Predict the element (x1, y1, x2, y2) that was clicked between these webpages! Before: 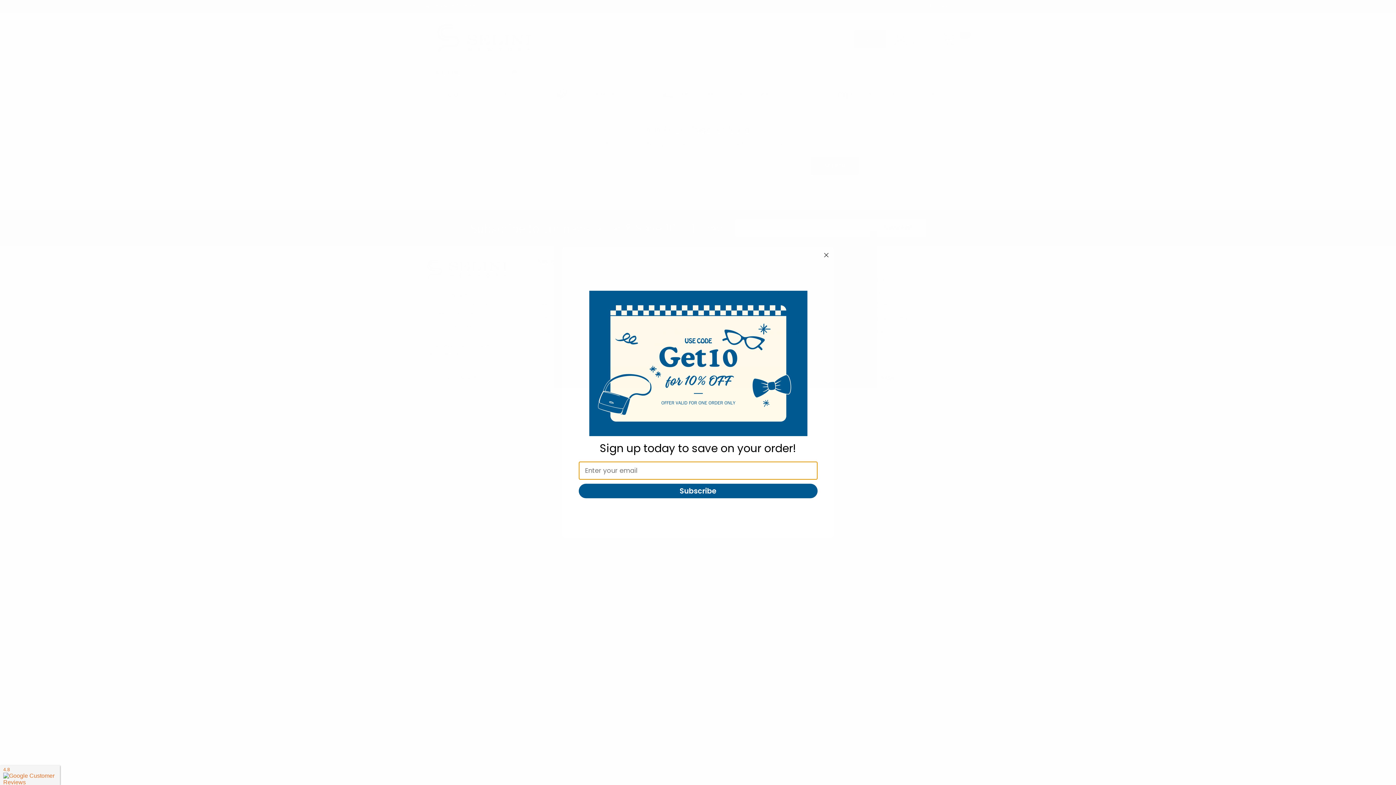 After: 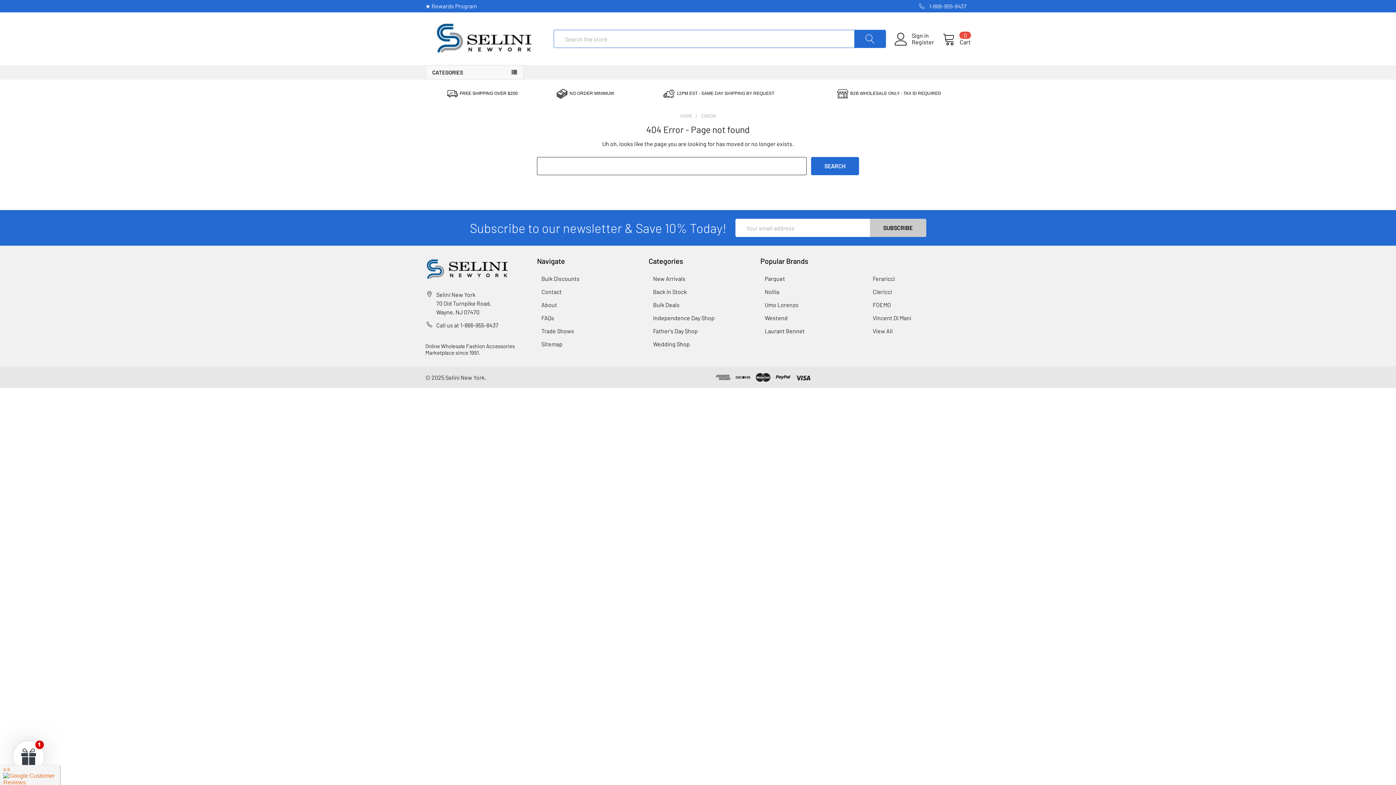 Action: bbox: (821, 250, 831, 260) label: Close dialog